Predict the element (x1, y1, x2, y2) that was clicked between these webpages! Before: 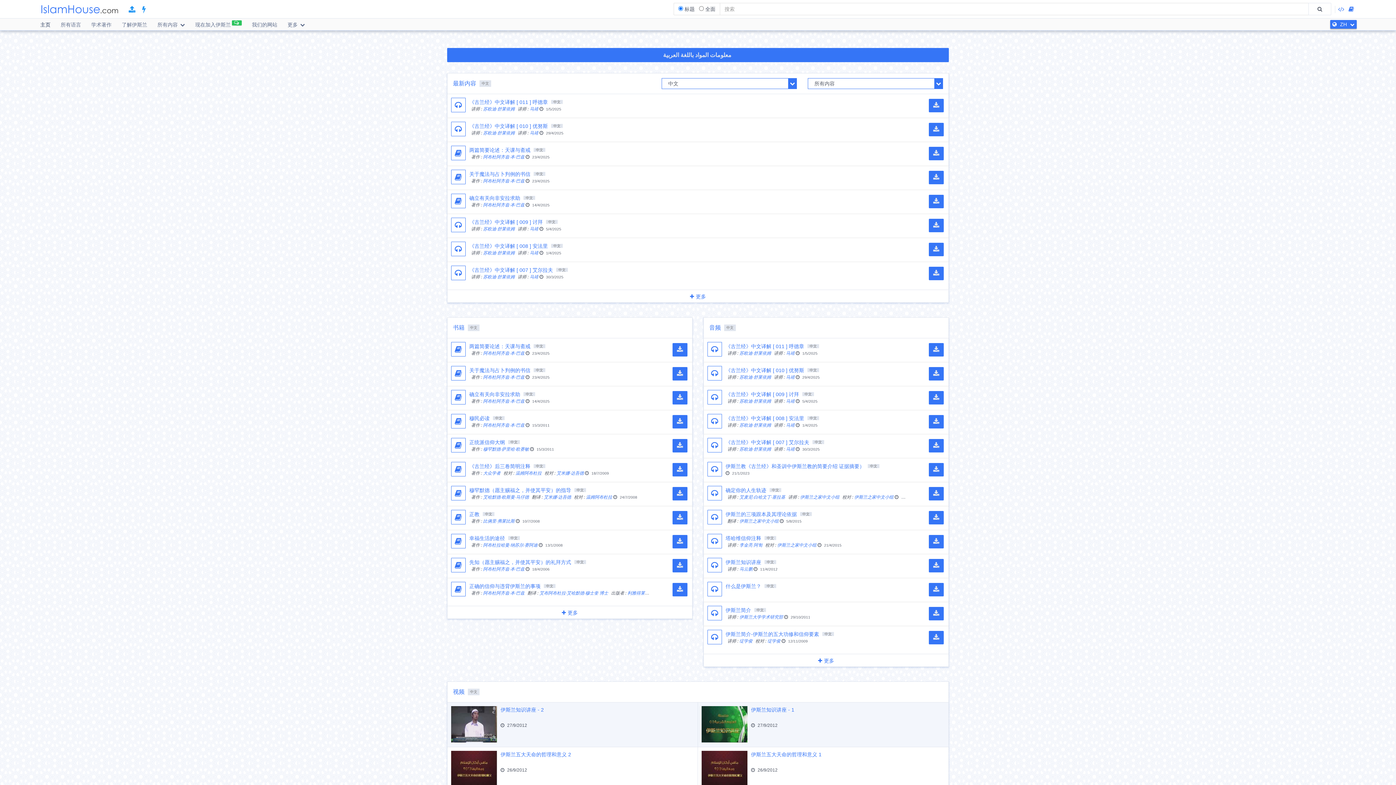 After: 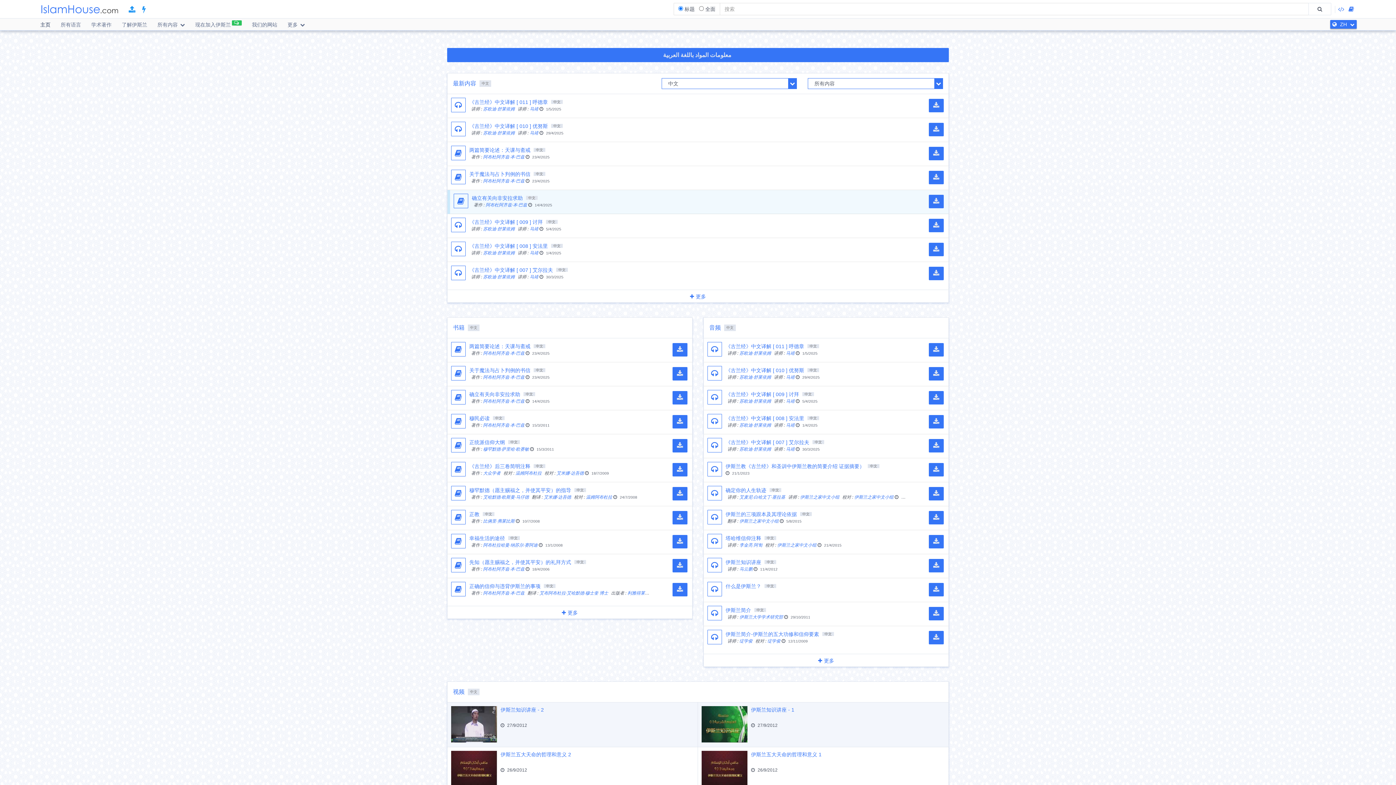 Action: bbox: (451, 193, 465, 210)